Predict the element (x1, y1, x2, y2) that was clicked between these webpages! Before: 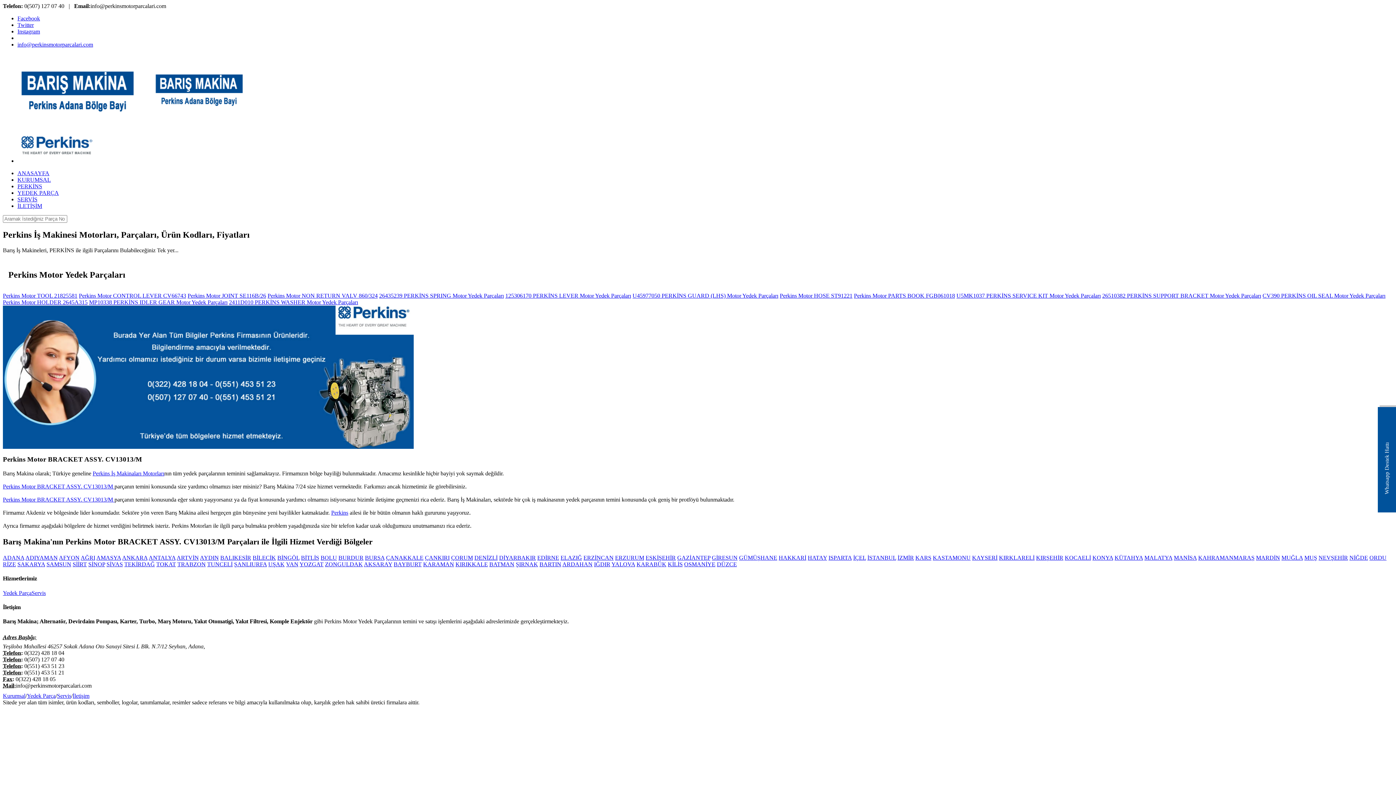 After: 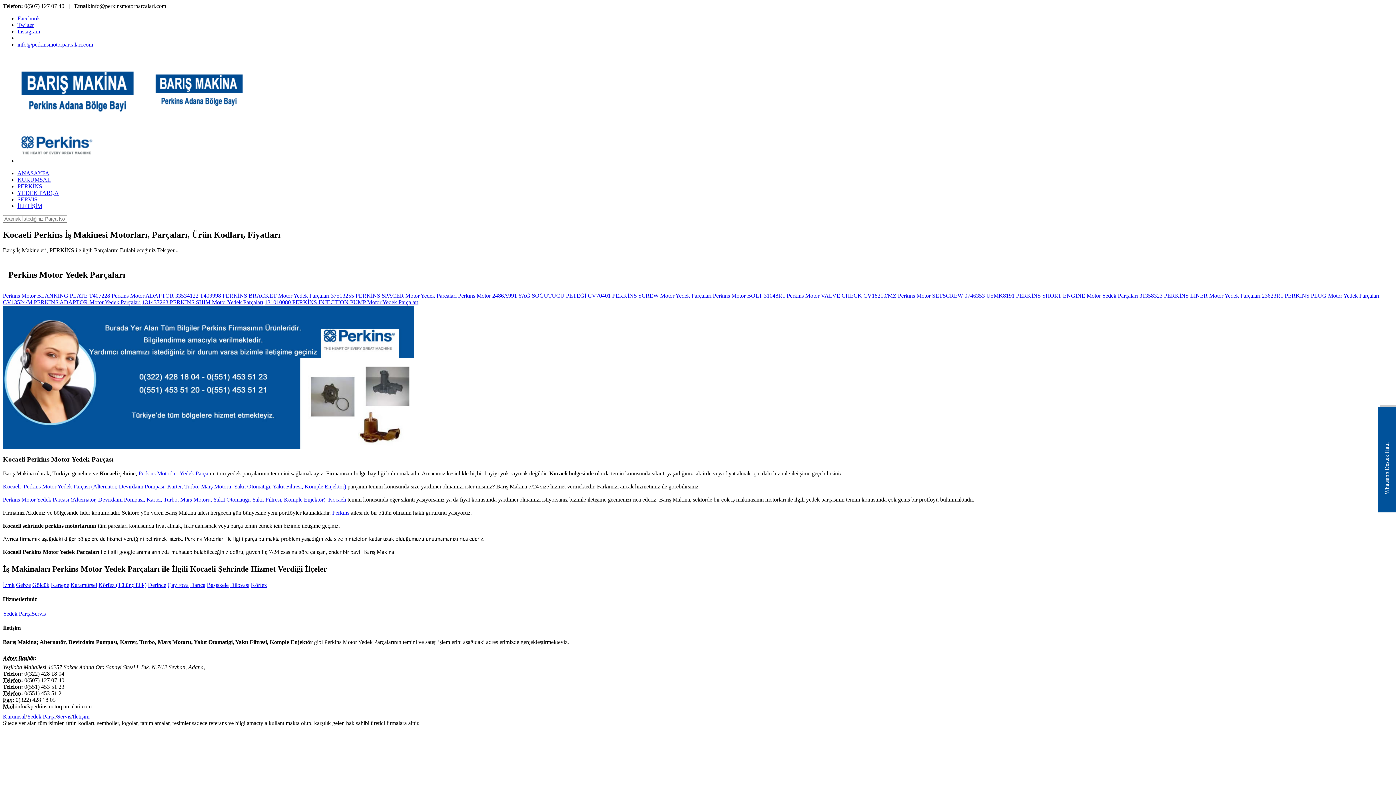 Action: bbox: (1065, 554, 1091, 561) label: KOCAELİ